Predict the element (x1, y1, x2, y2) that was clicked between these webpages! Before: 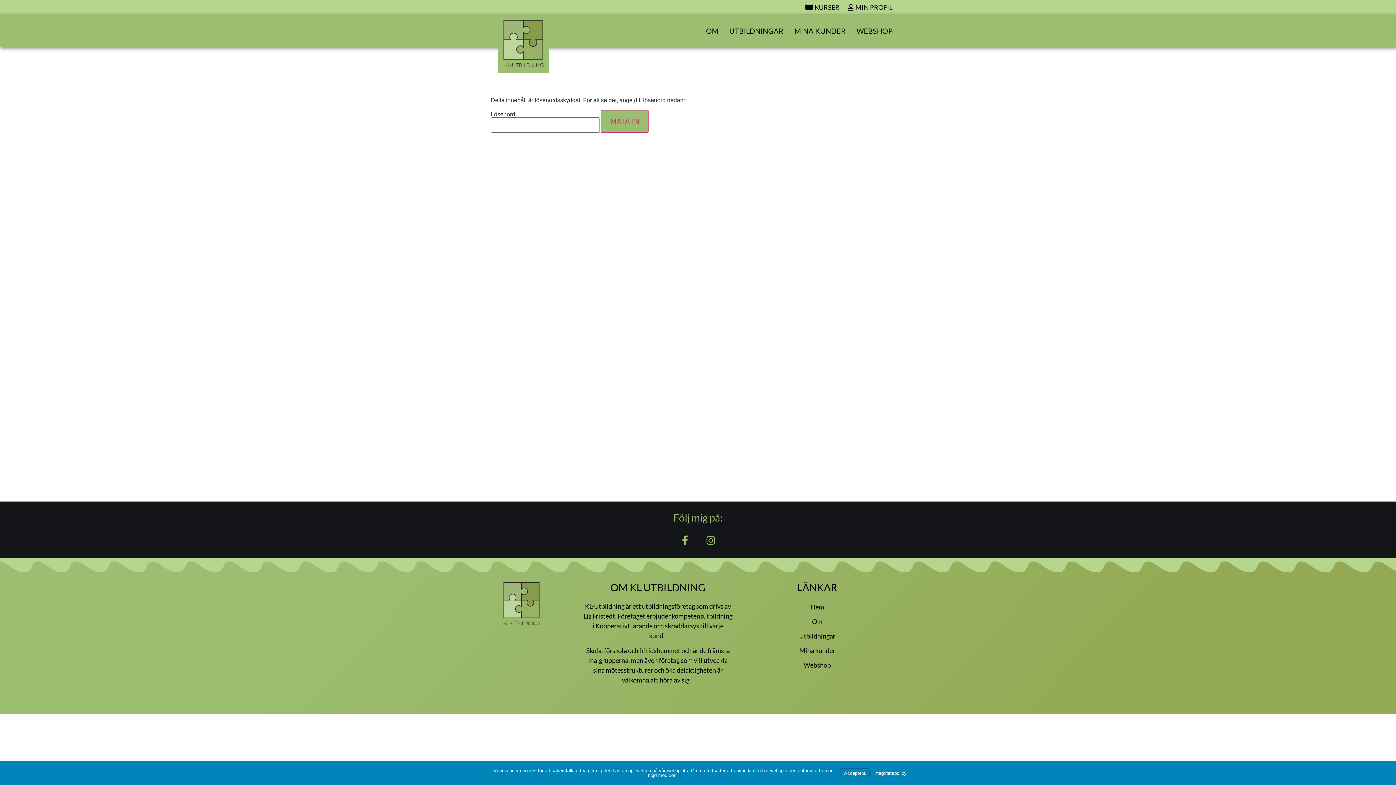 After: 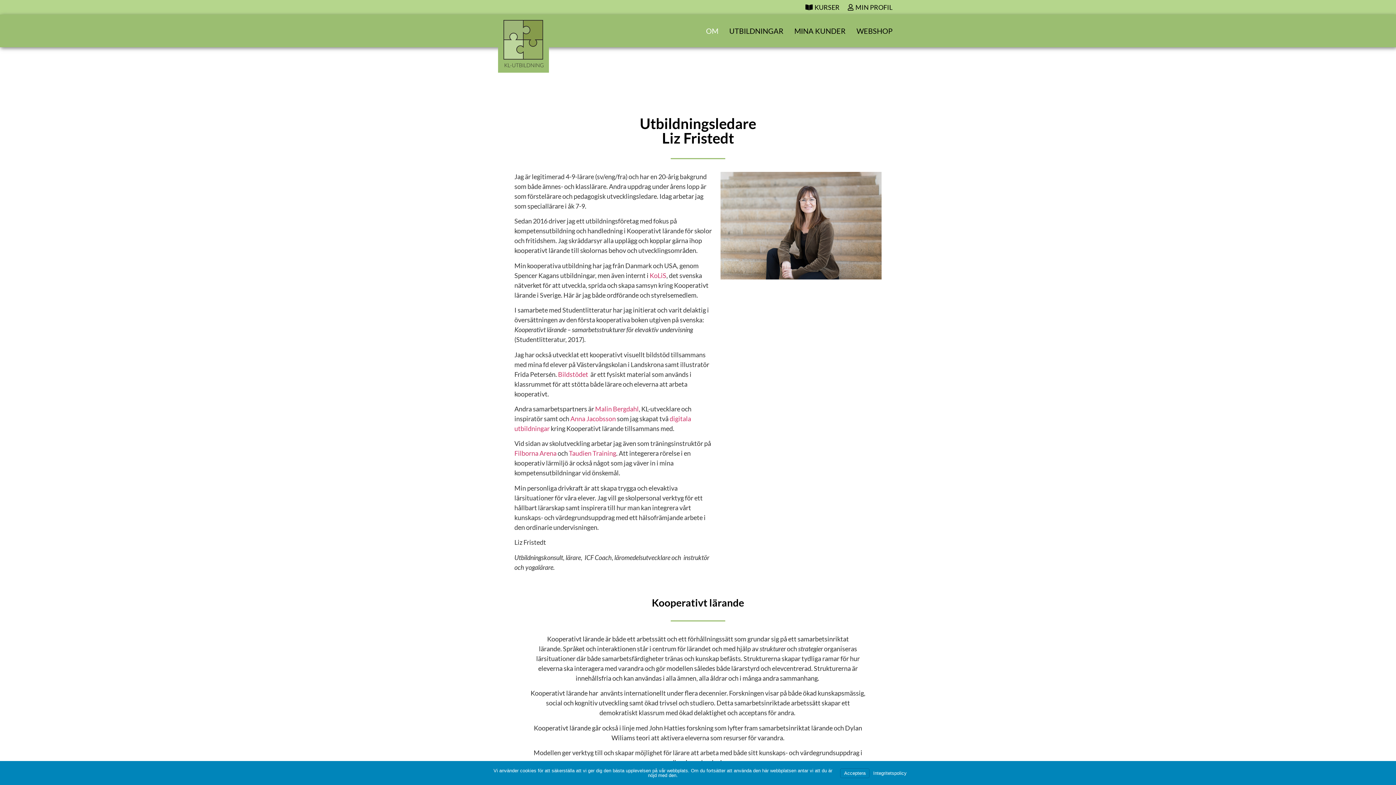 Action: label: Om bbox: (743, 614, 891, 629)